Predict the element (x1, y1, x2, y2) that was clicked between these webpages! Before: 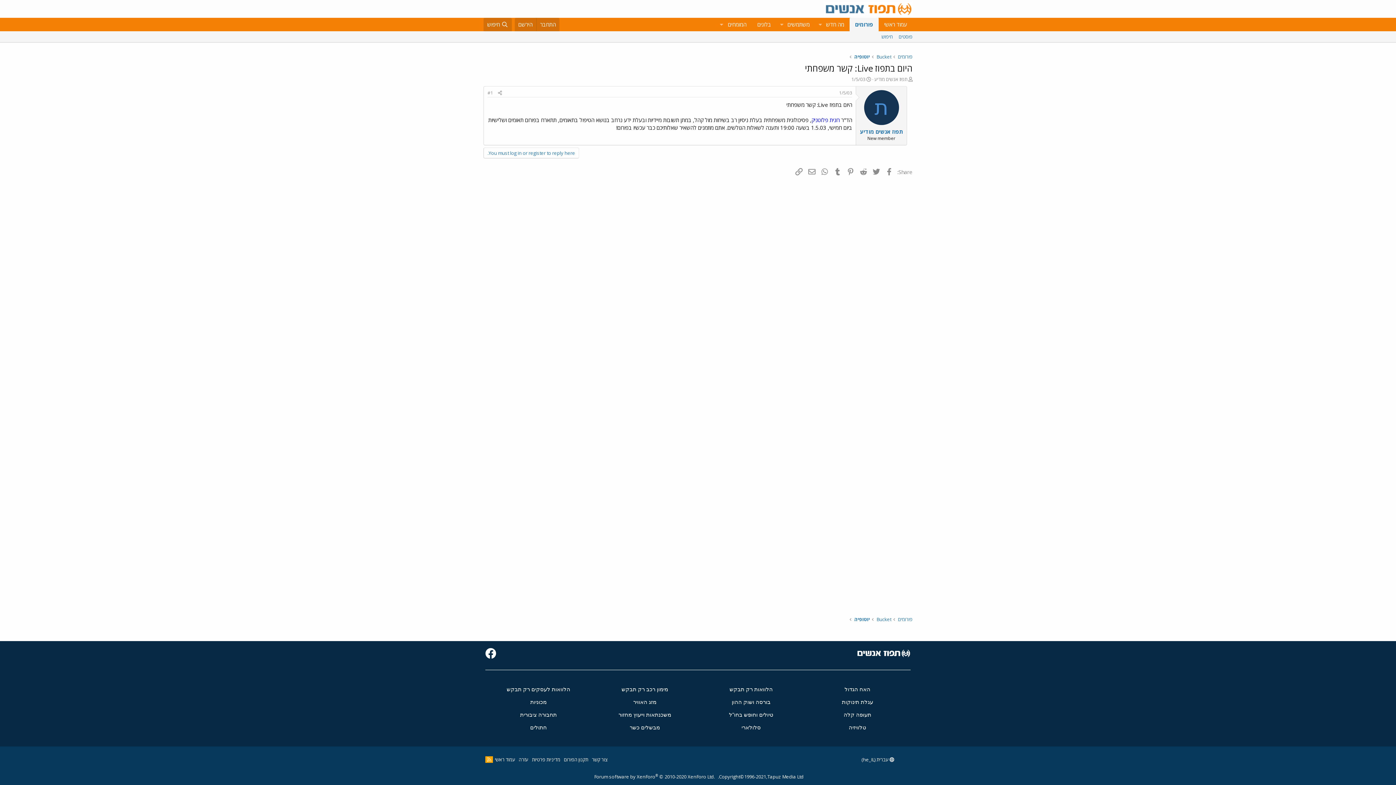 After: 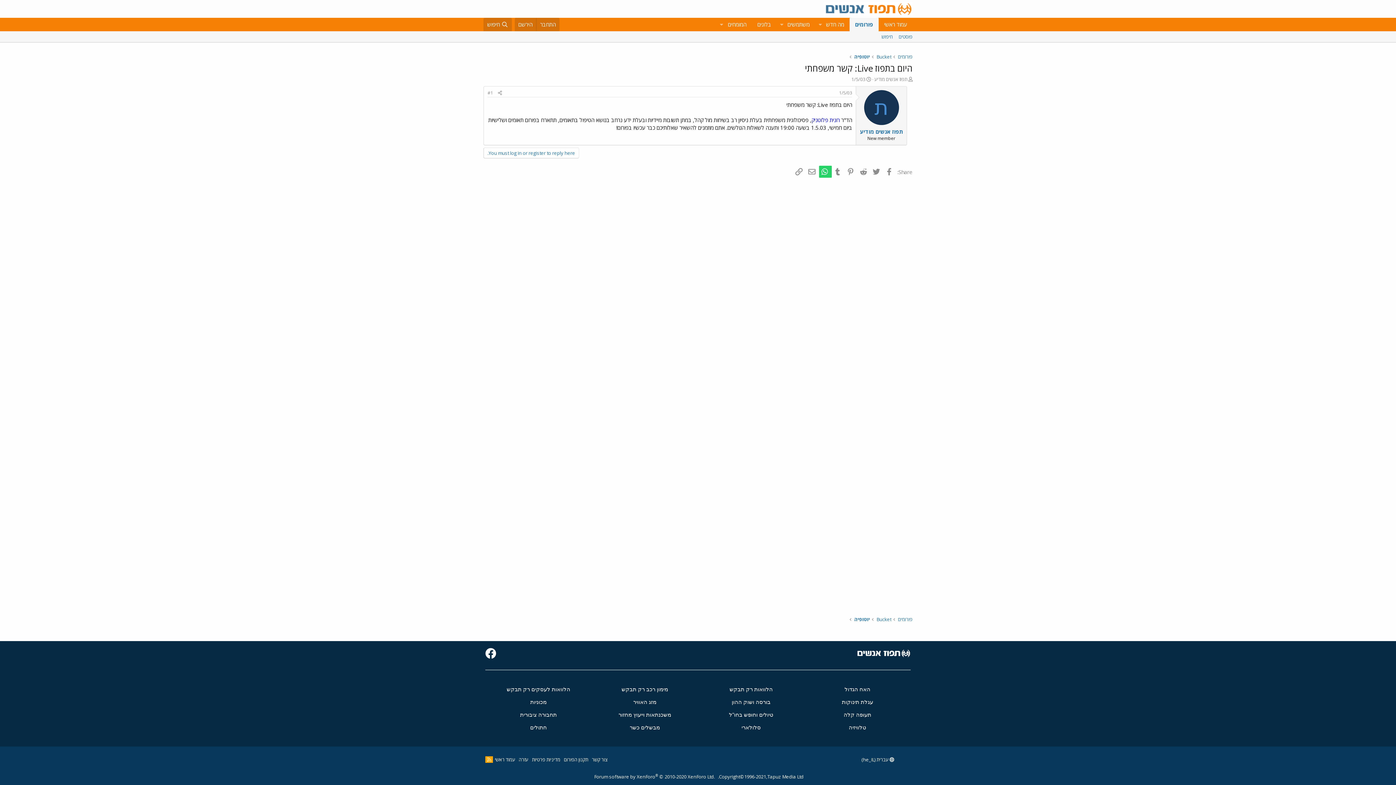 Action: label: WhatsApp bbox: (819, 165, 831, 177)